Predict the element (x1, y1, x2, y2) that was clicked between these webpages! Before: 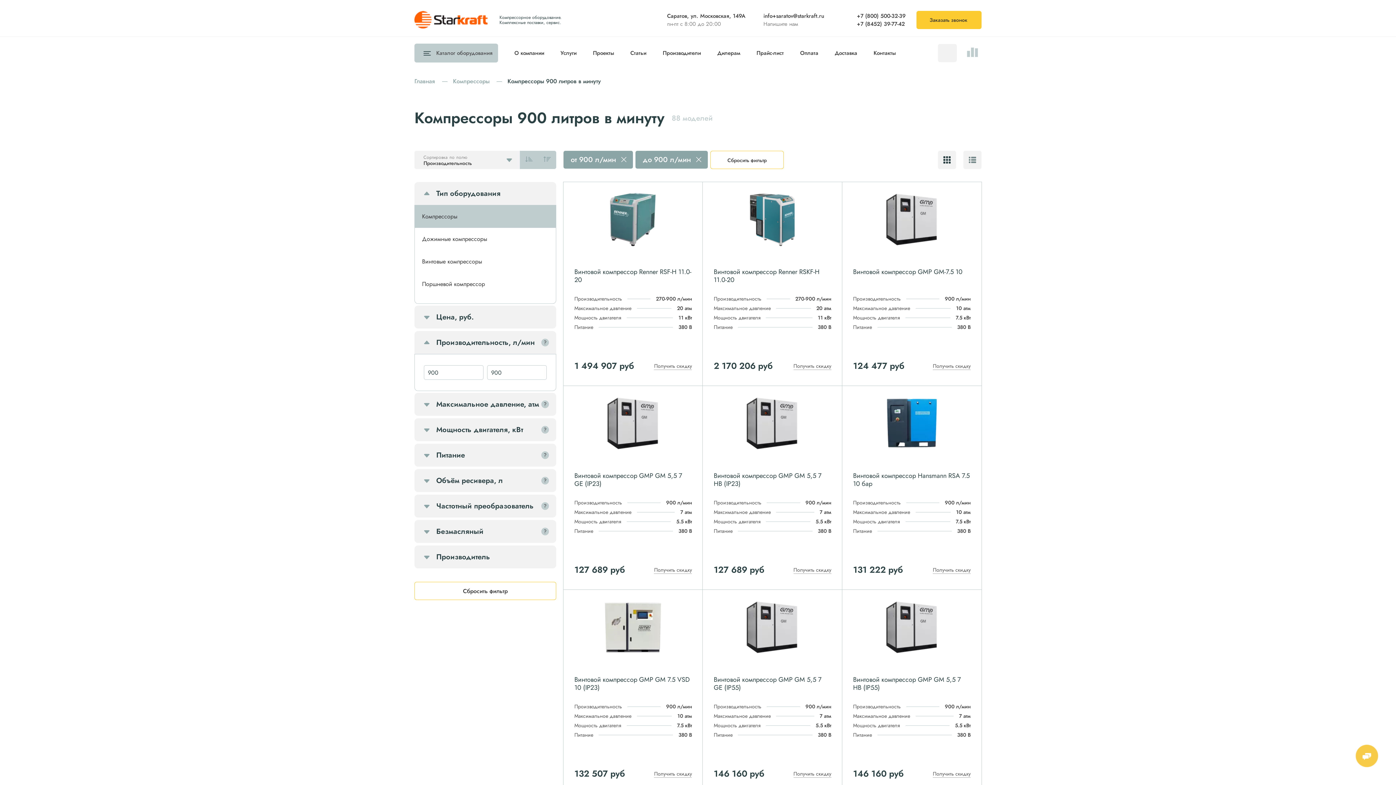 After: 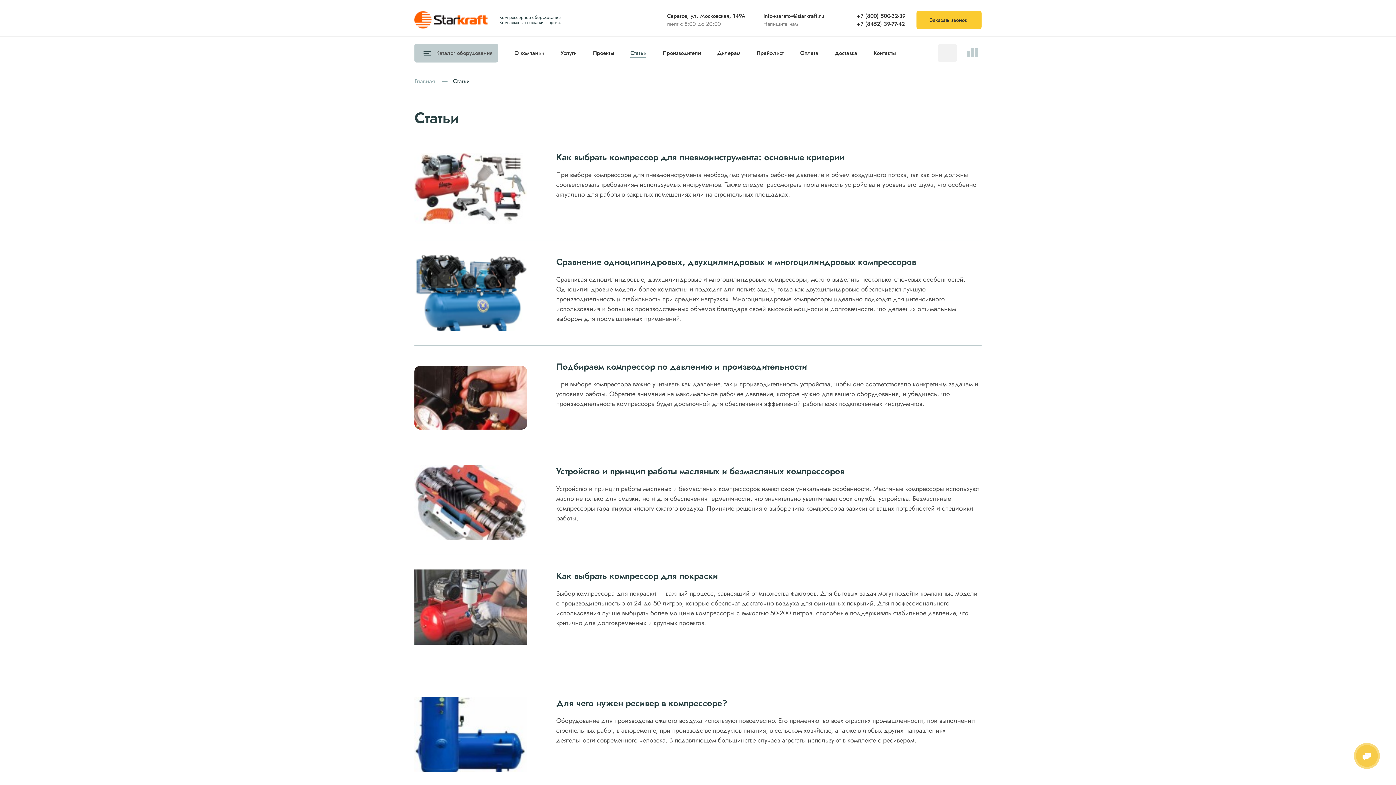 Action: bbox: (630, 49, 646, 57) label: Статьи